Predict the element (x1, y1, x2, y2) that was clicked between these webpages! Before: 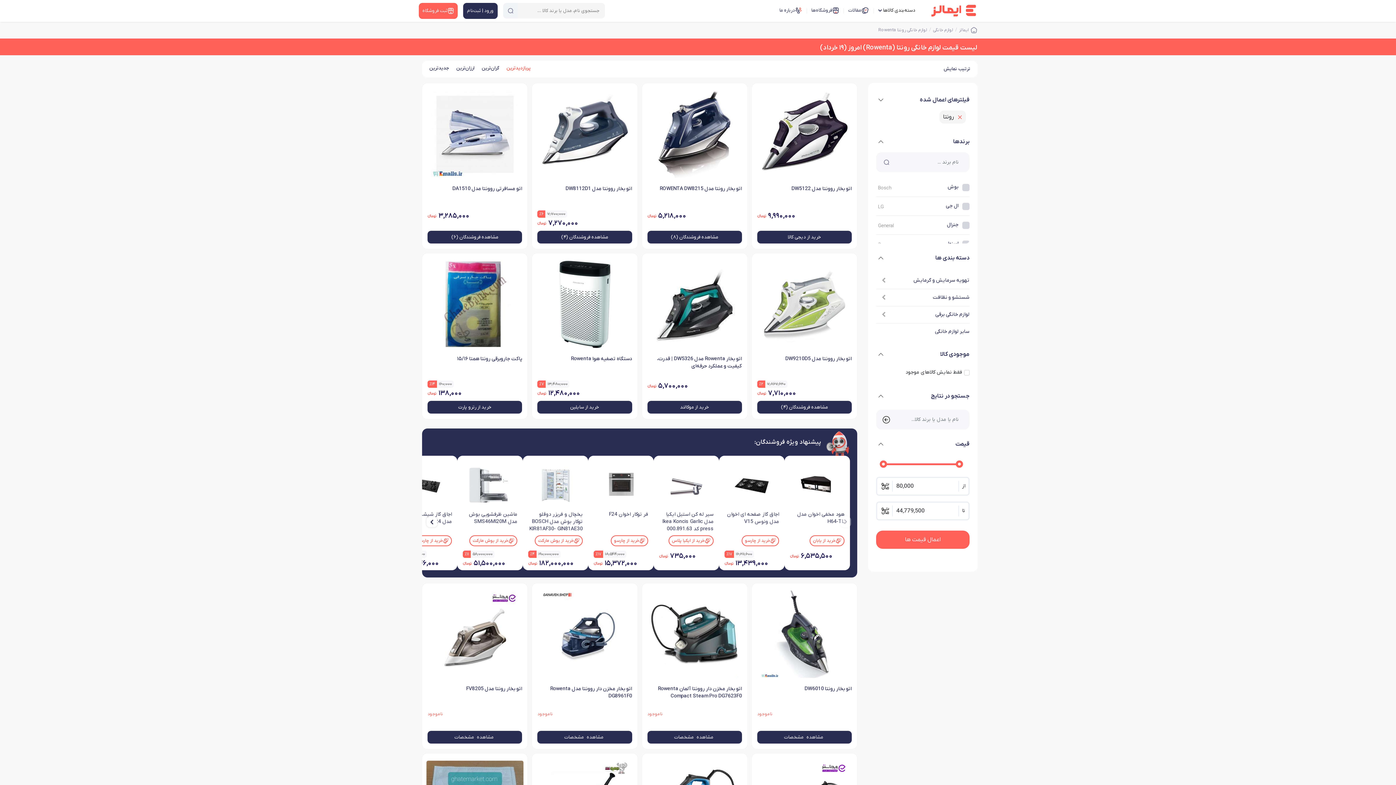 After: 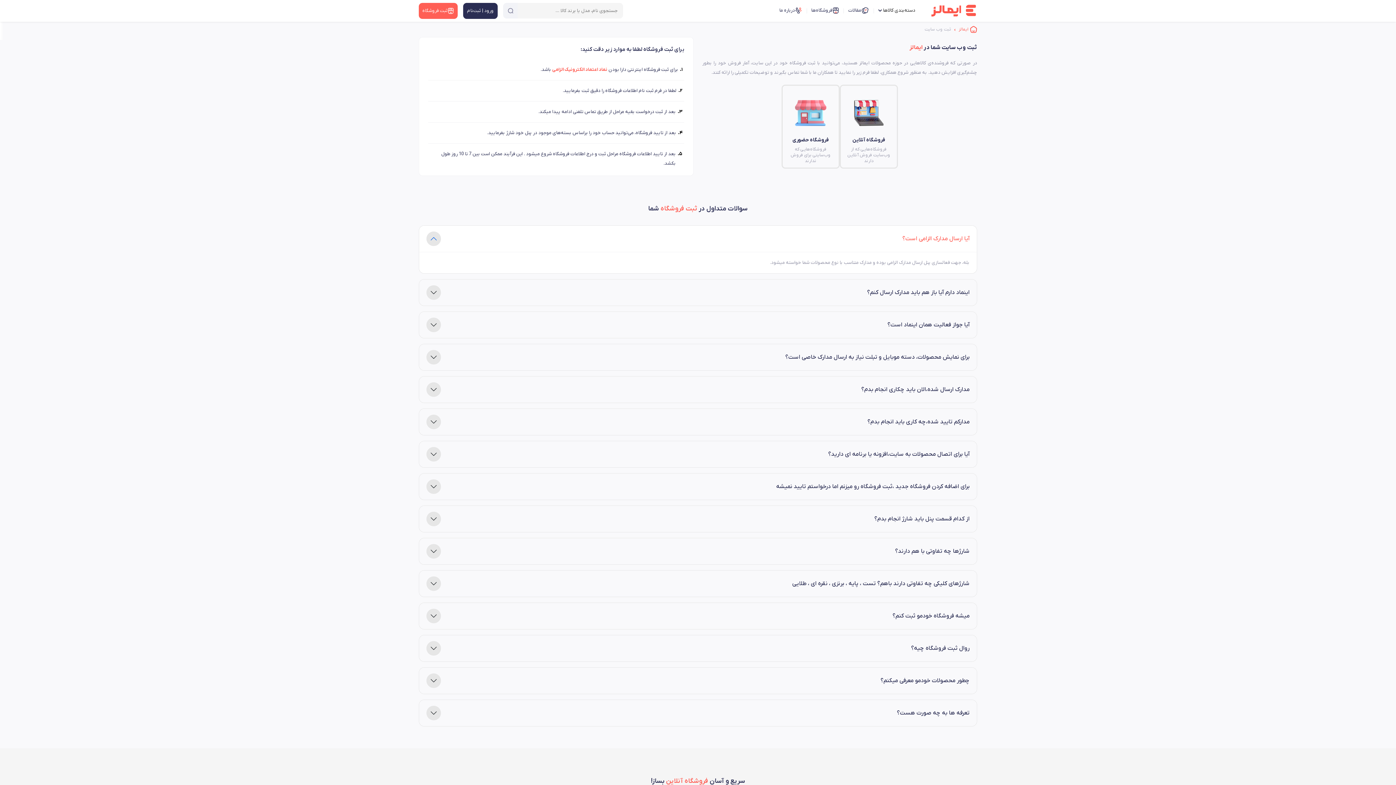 Action: label: ثبت فروشگاه bbox: (418, 2, 457, 18)